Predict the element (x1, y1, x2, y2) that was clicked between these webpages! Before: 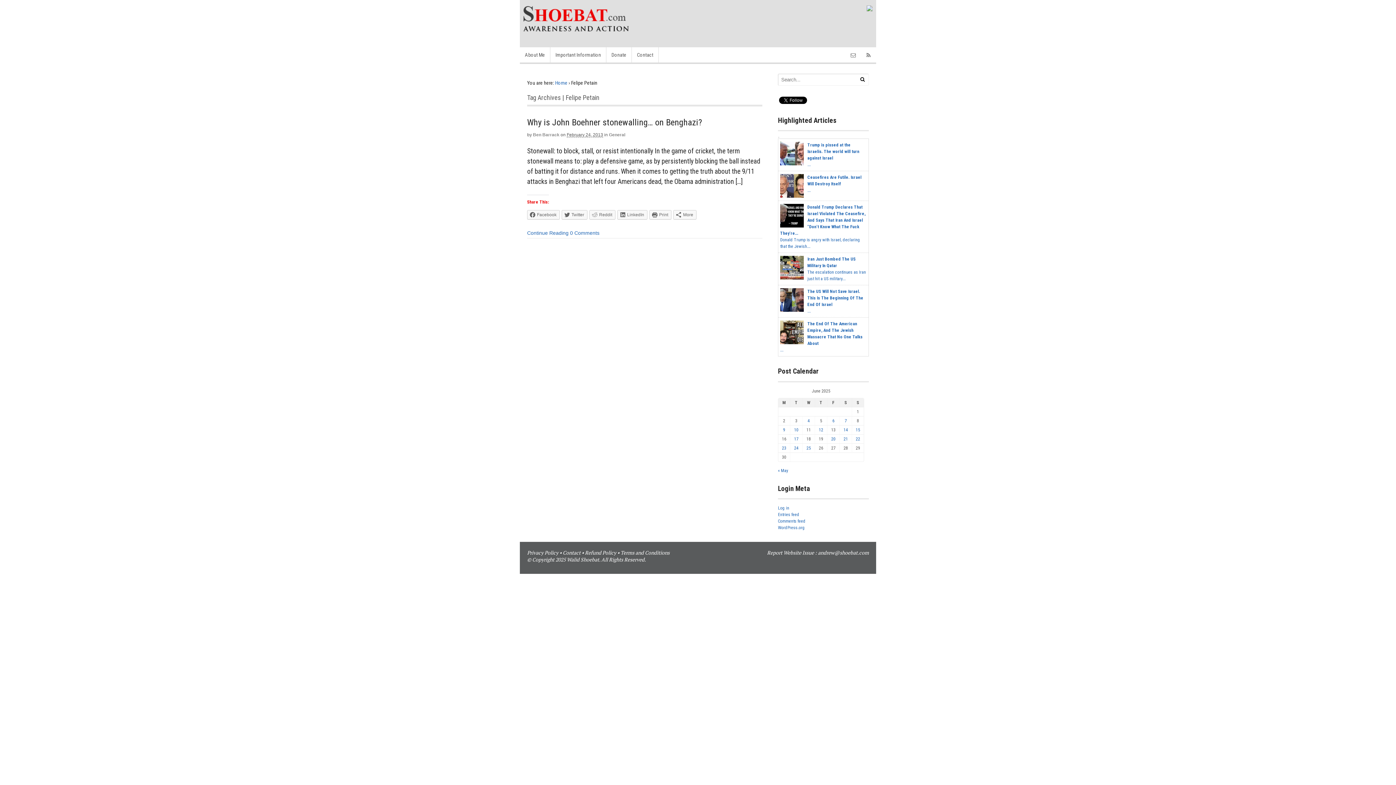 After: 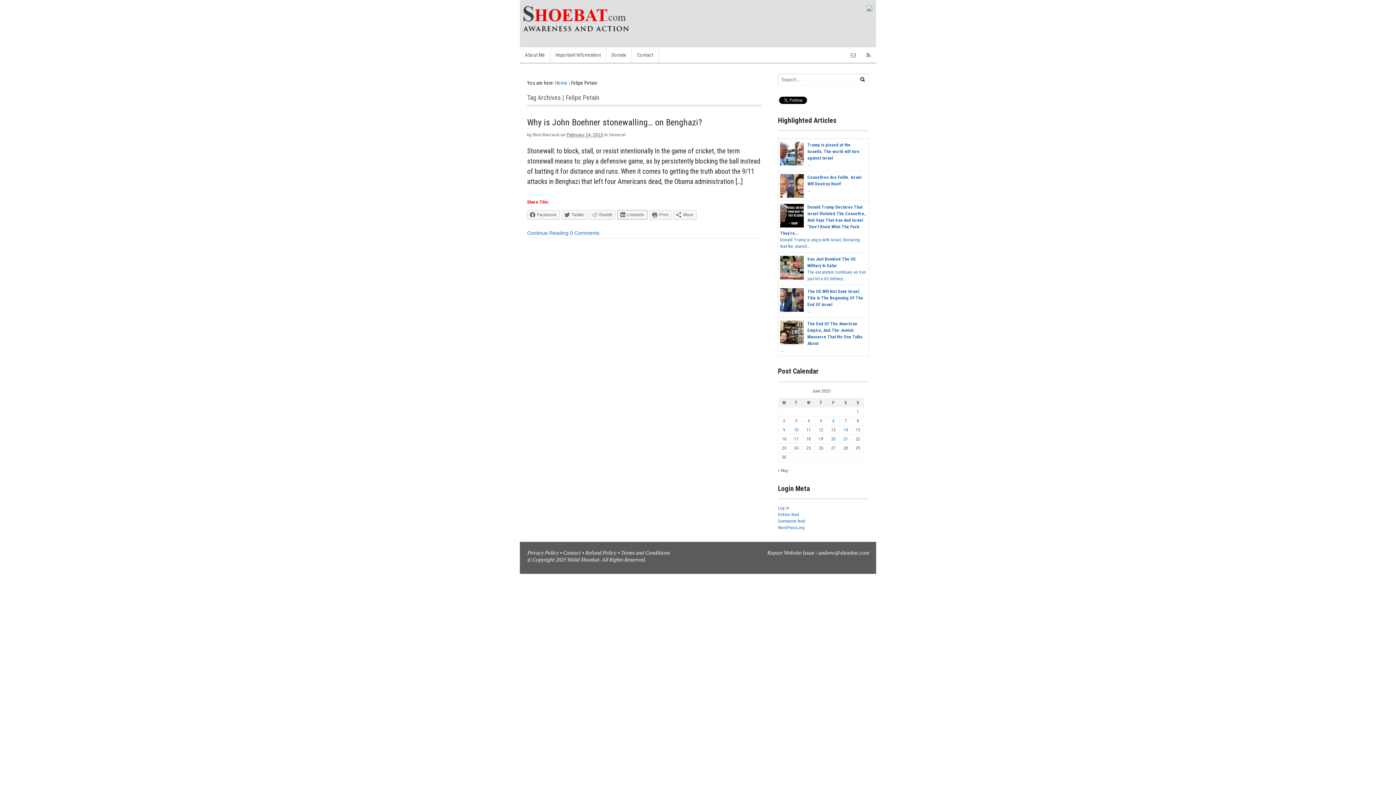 Action: label: LinkedIn bbox: (617, 210, 647, 219)